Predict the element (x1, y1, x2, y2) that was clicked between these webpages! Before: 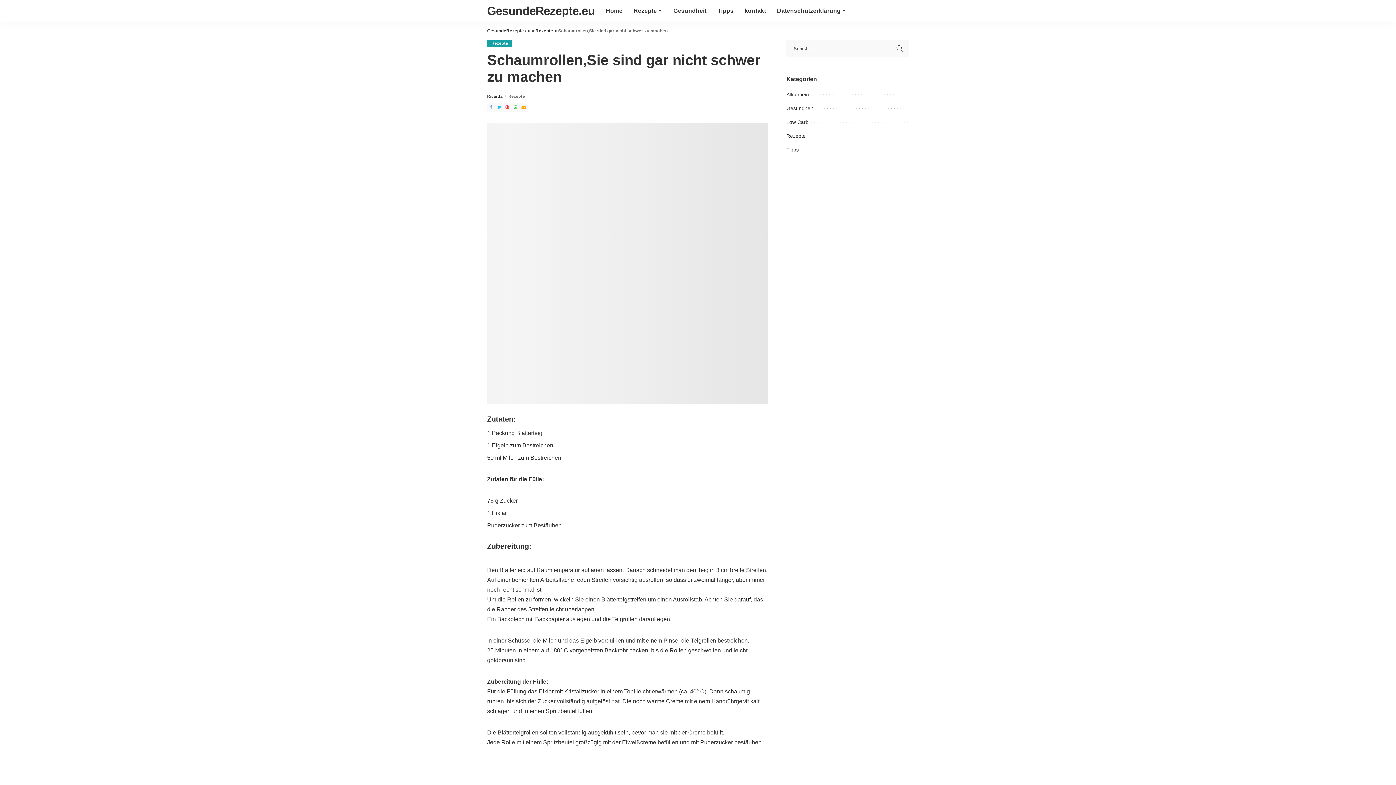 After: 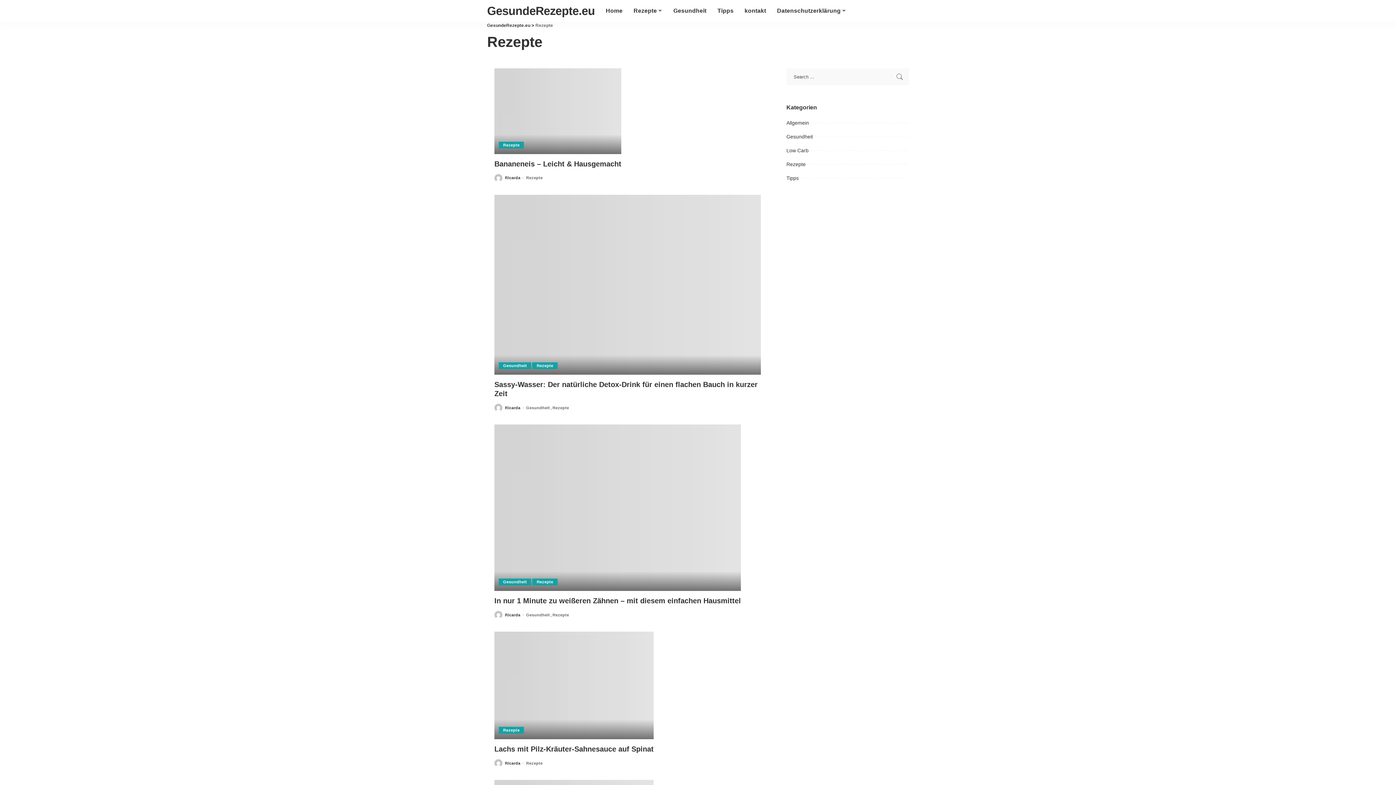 Action: bbox: (487, 40, 512, 46) label: Rezepte